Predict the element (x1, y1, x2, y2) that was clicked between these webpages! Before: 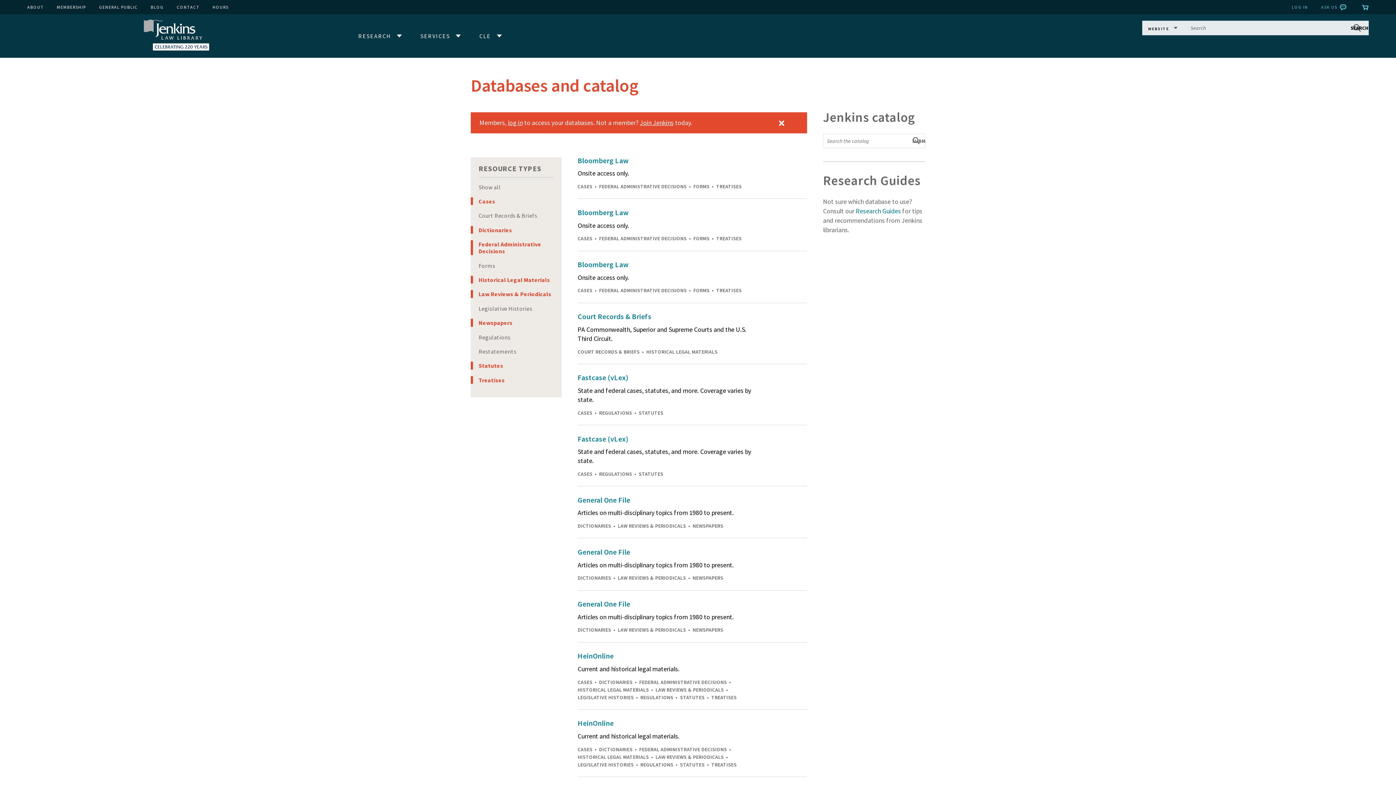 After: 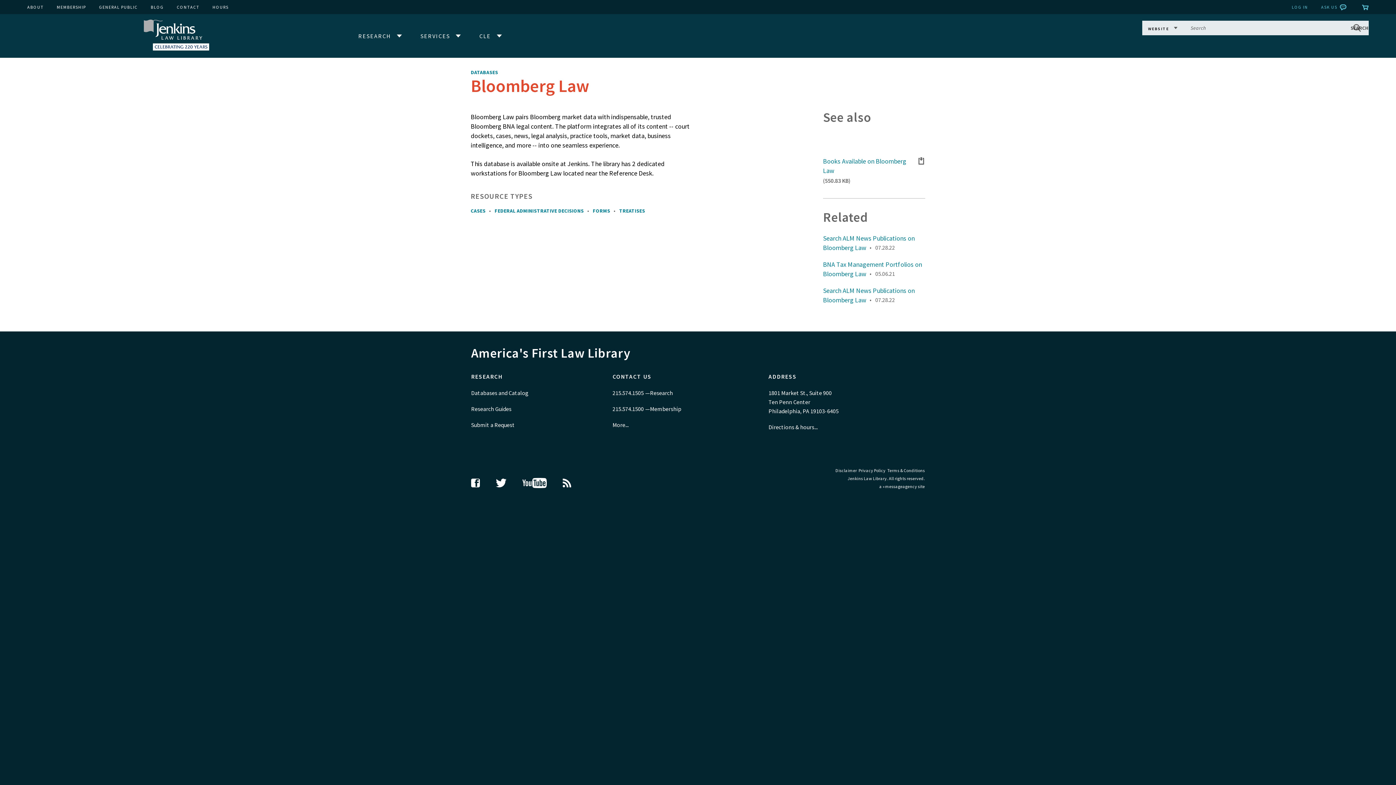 Action: bbox: (577, 259, 755, 269) label: Bloomberg Law